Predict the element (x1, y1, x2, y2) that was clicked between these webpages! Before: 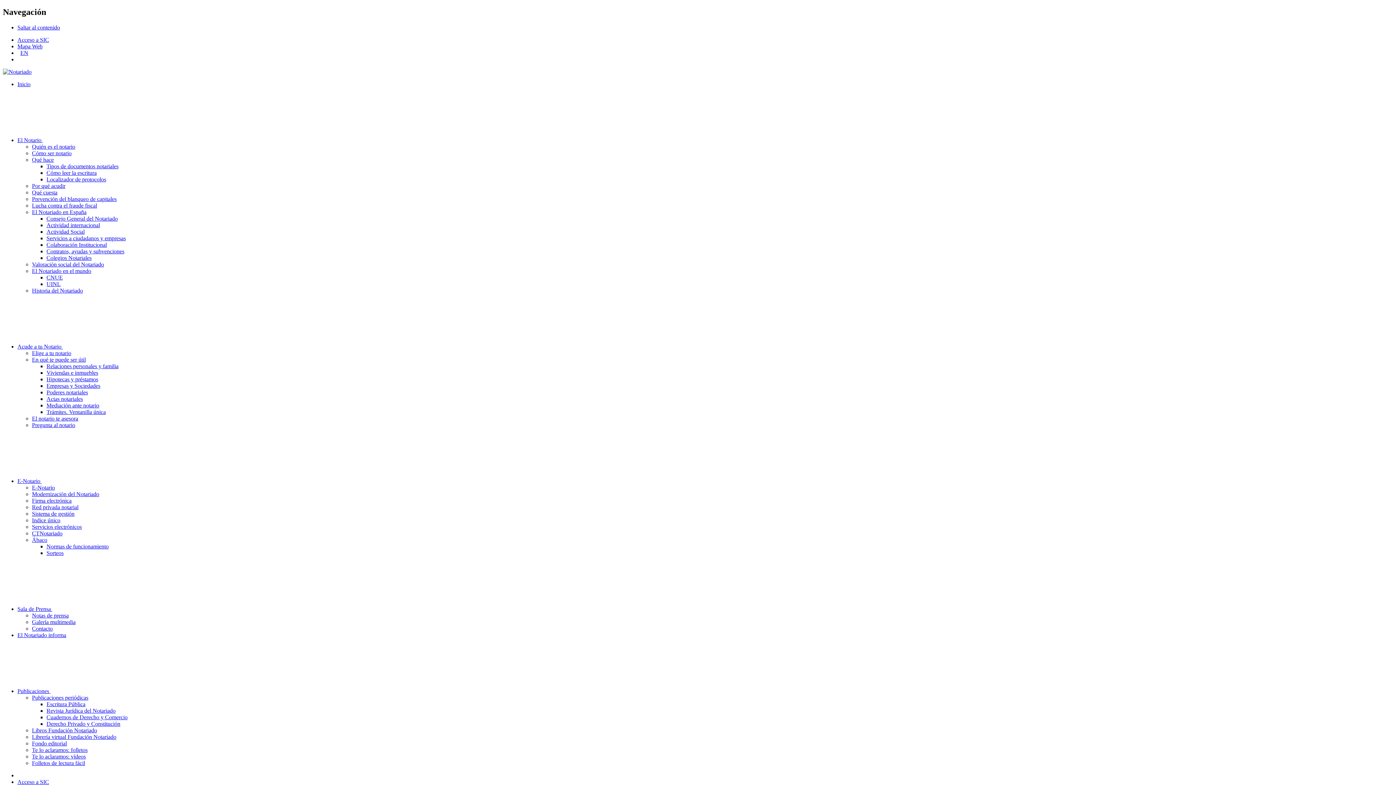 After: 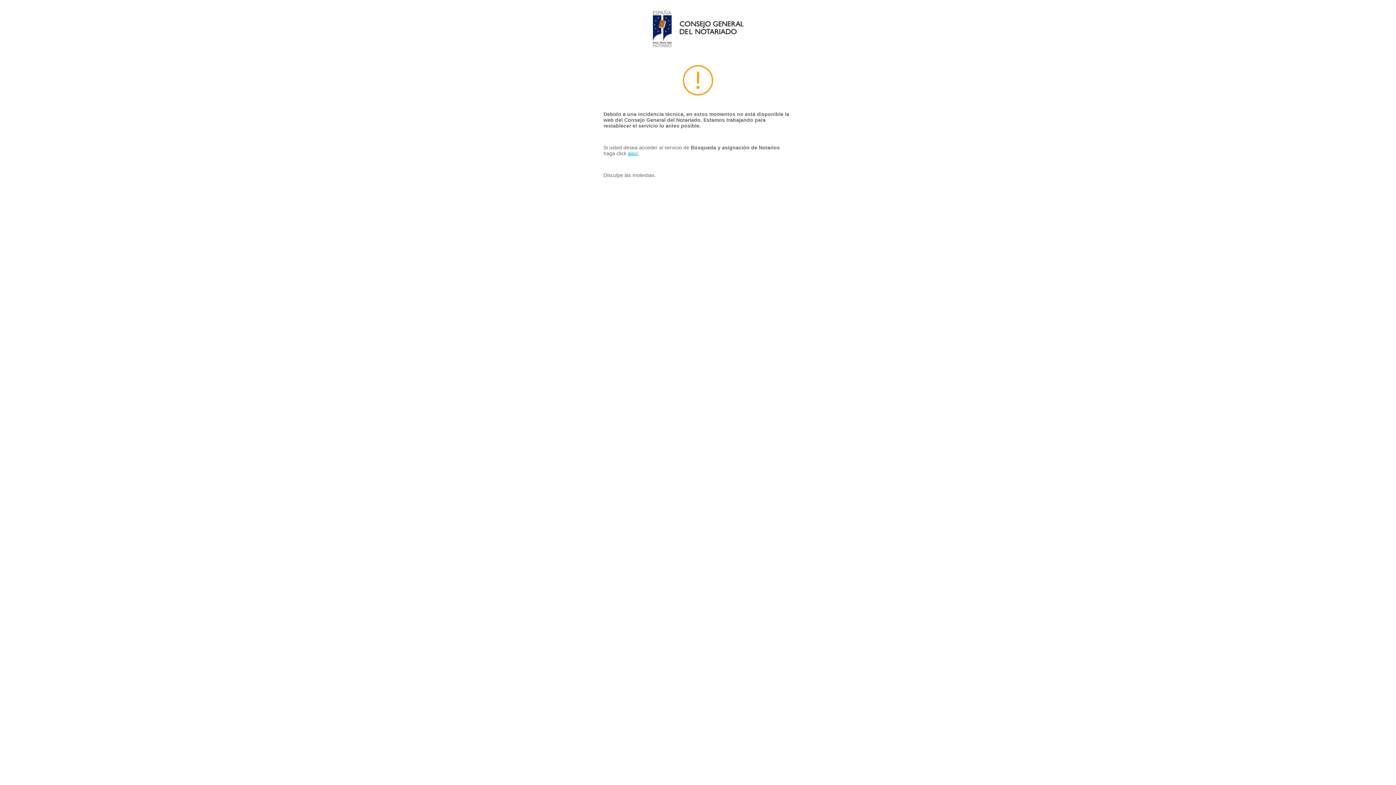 Action: label: Hipotecas y préstamos bbox: (46, 376, 98, 382)